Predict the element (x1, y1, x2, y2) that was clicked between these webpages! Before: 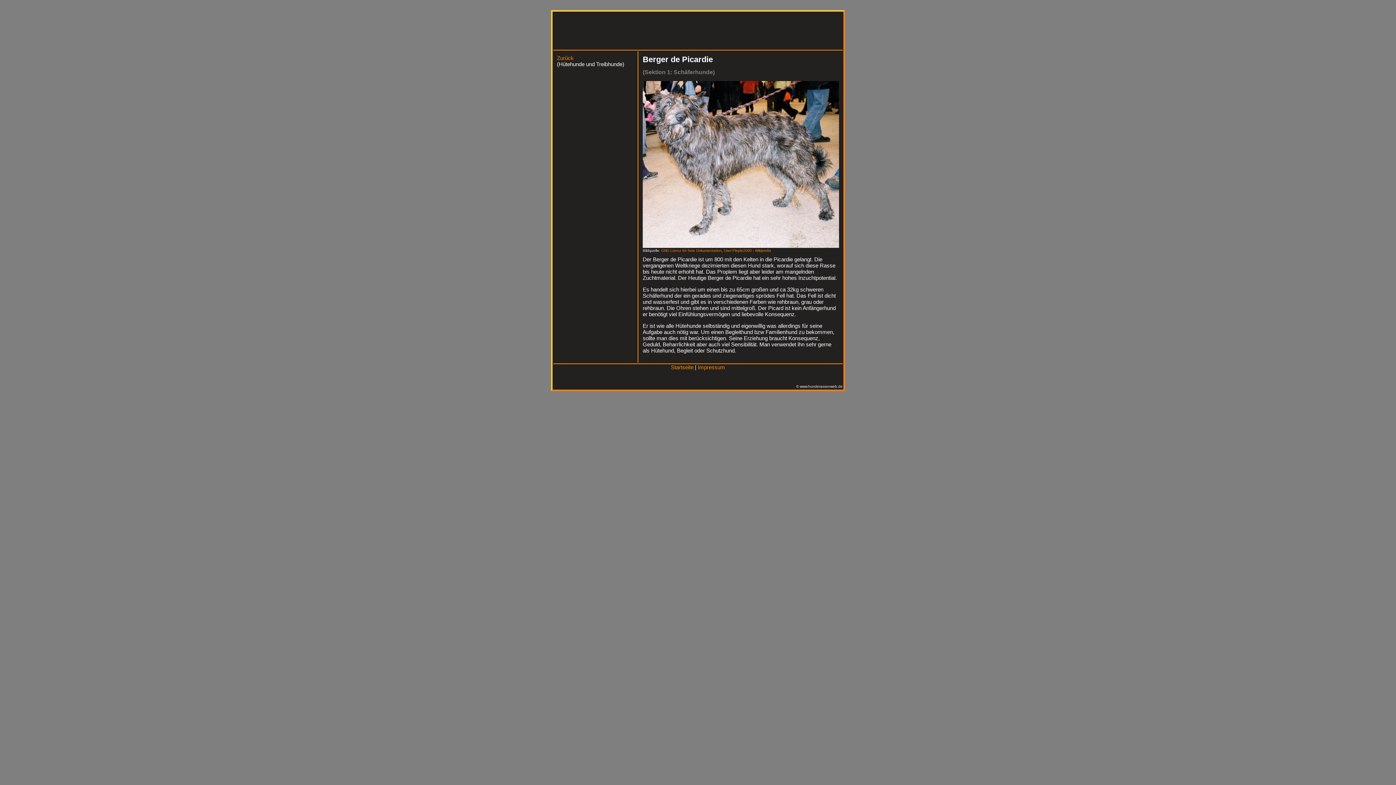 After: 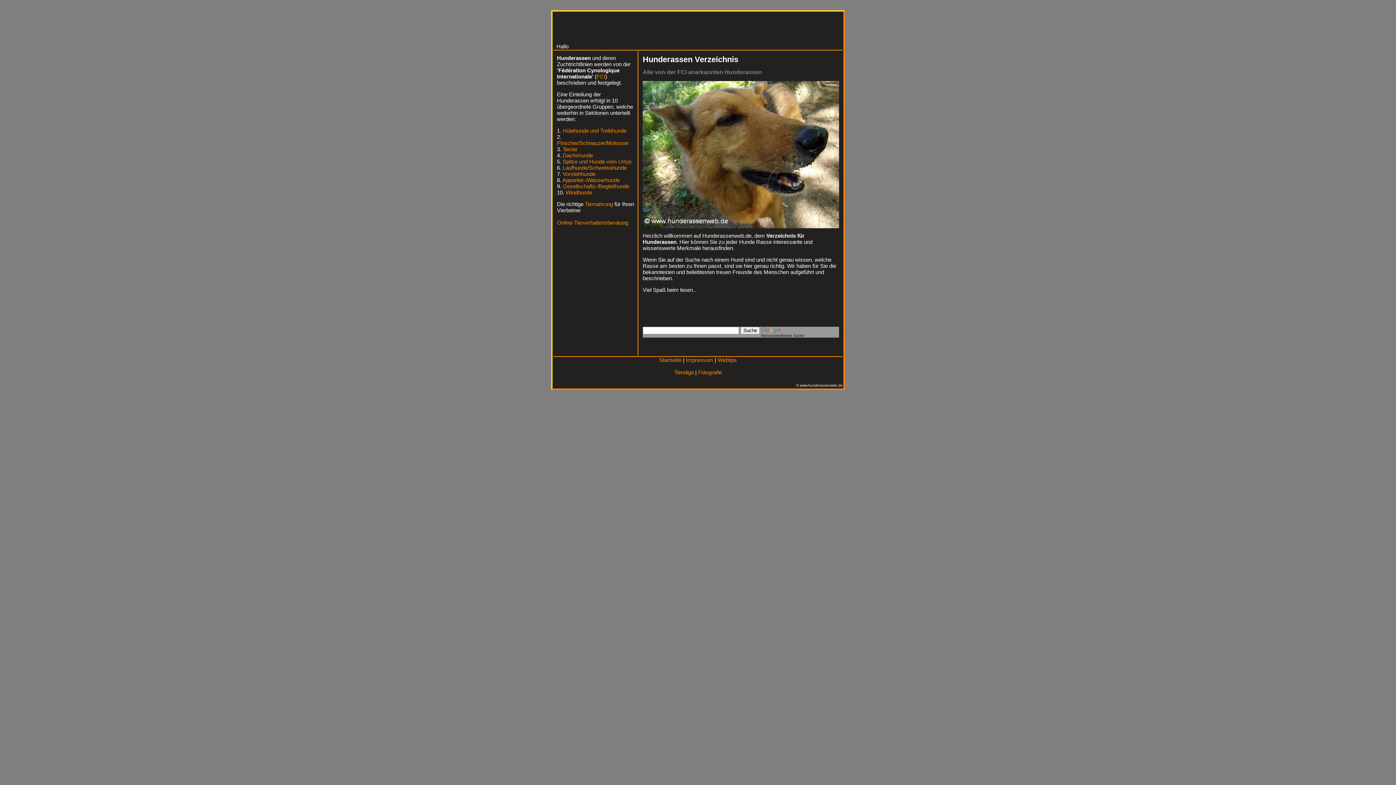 Action: label: Startseite bbox: (671, 364, 693, 370)